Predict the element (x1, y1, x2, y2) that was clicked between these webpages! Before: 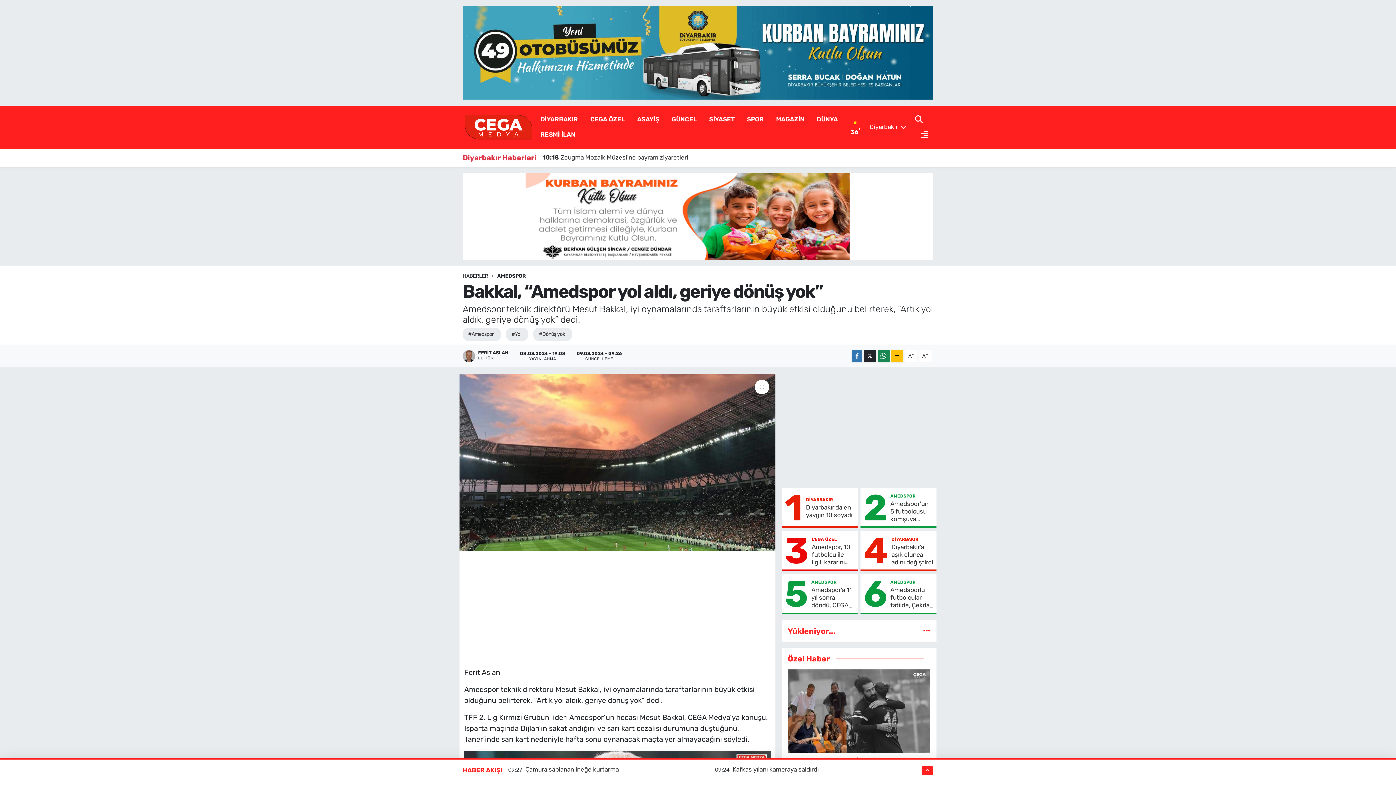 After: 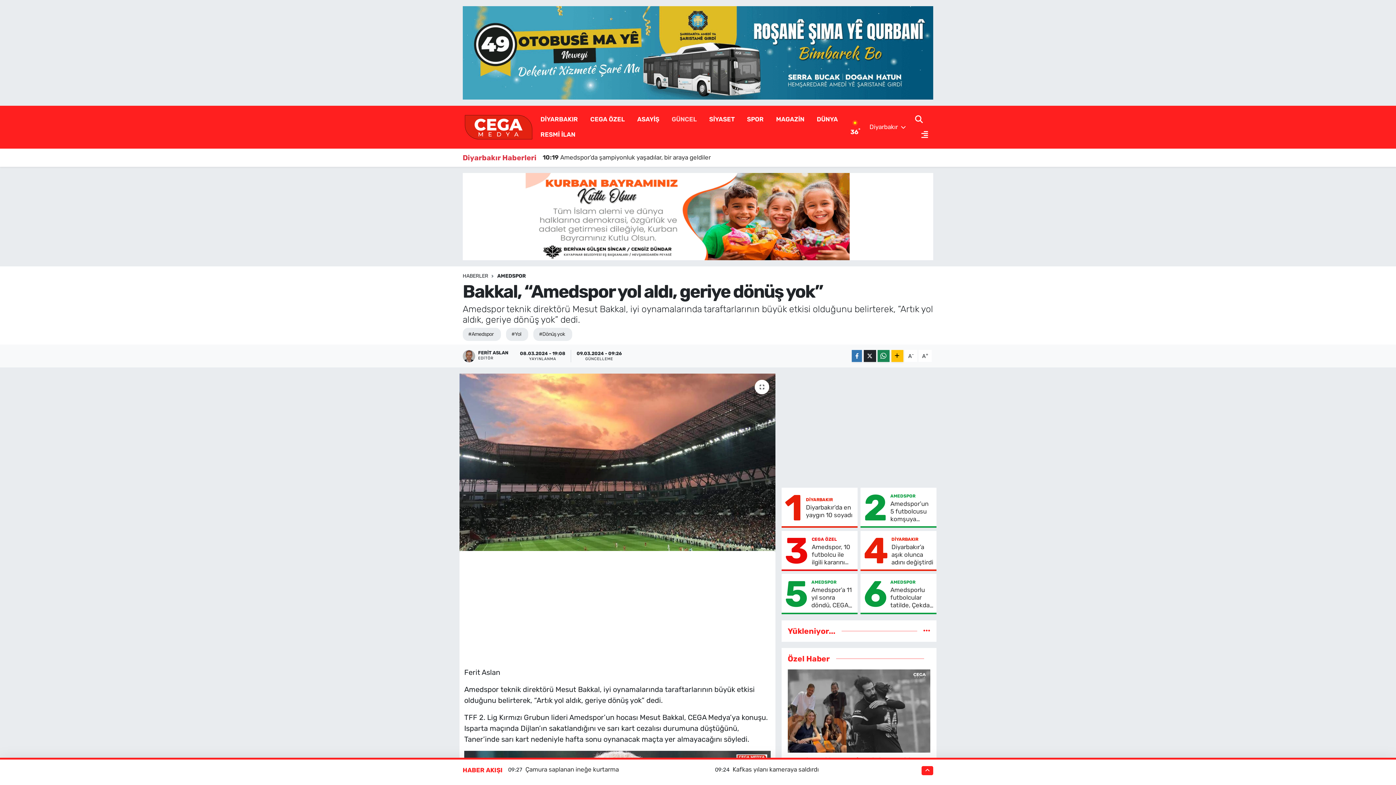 Action: bbox: (665, 111, 703, 127) label: GÜNCEL